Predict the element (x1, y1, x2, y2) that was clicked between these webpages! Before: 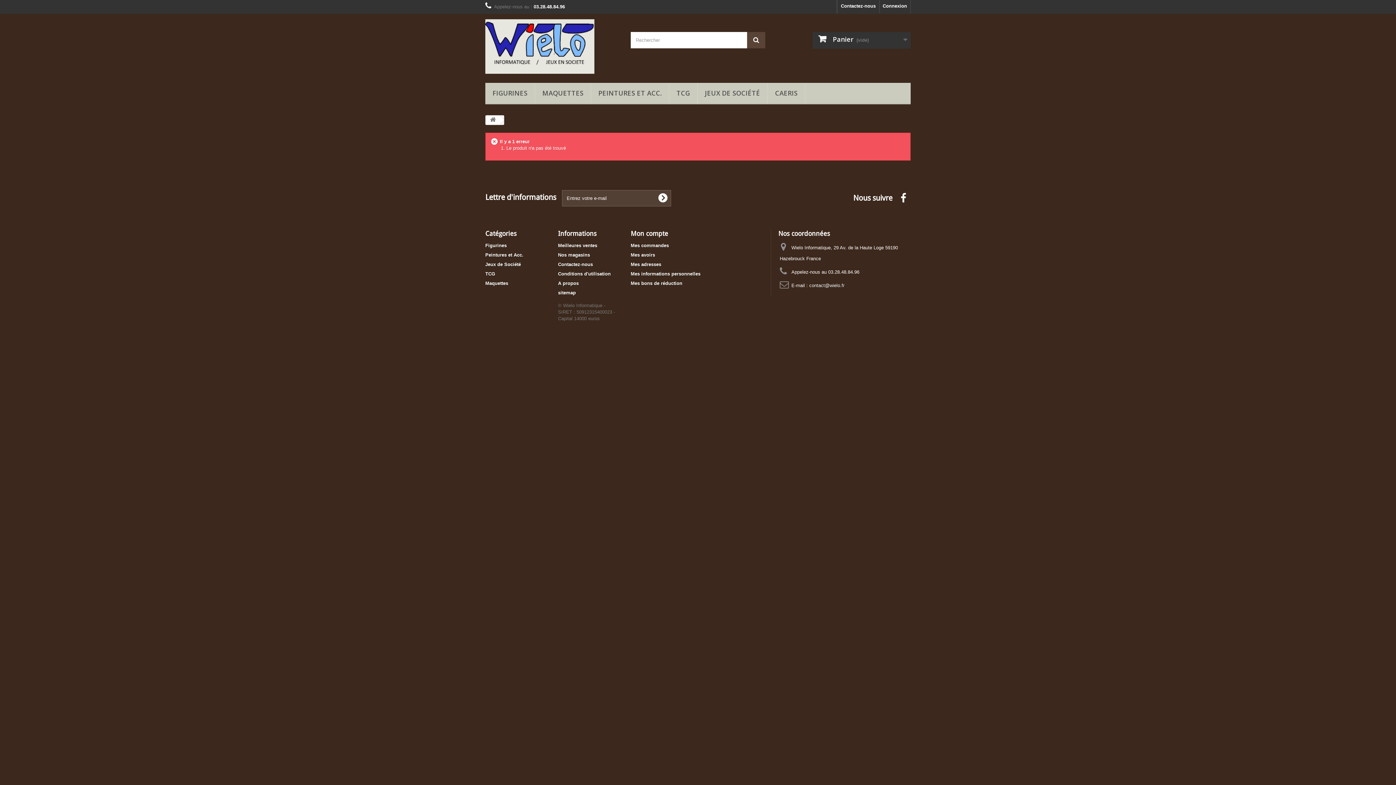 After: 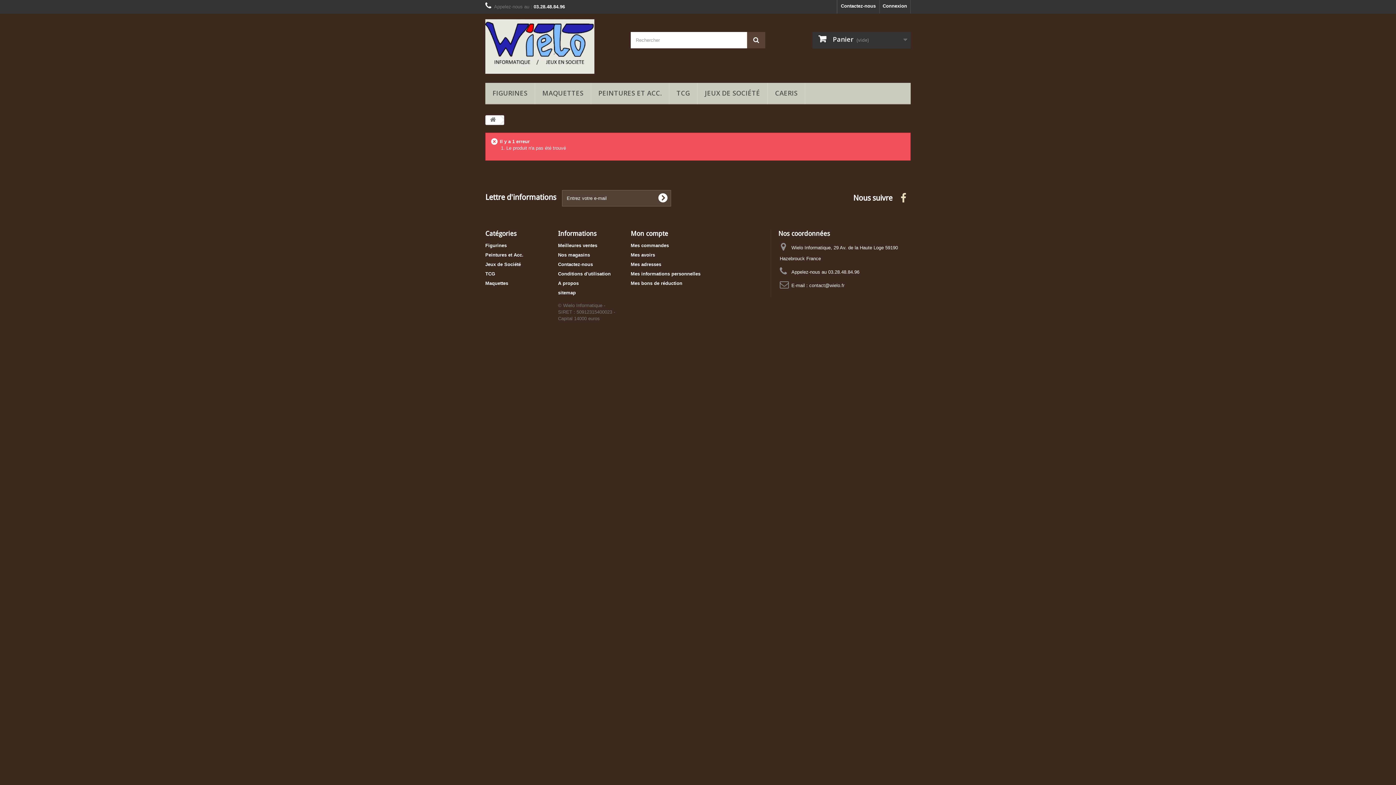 Action: bbox: (900, 193, 906, 201)